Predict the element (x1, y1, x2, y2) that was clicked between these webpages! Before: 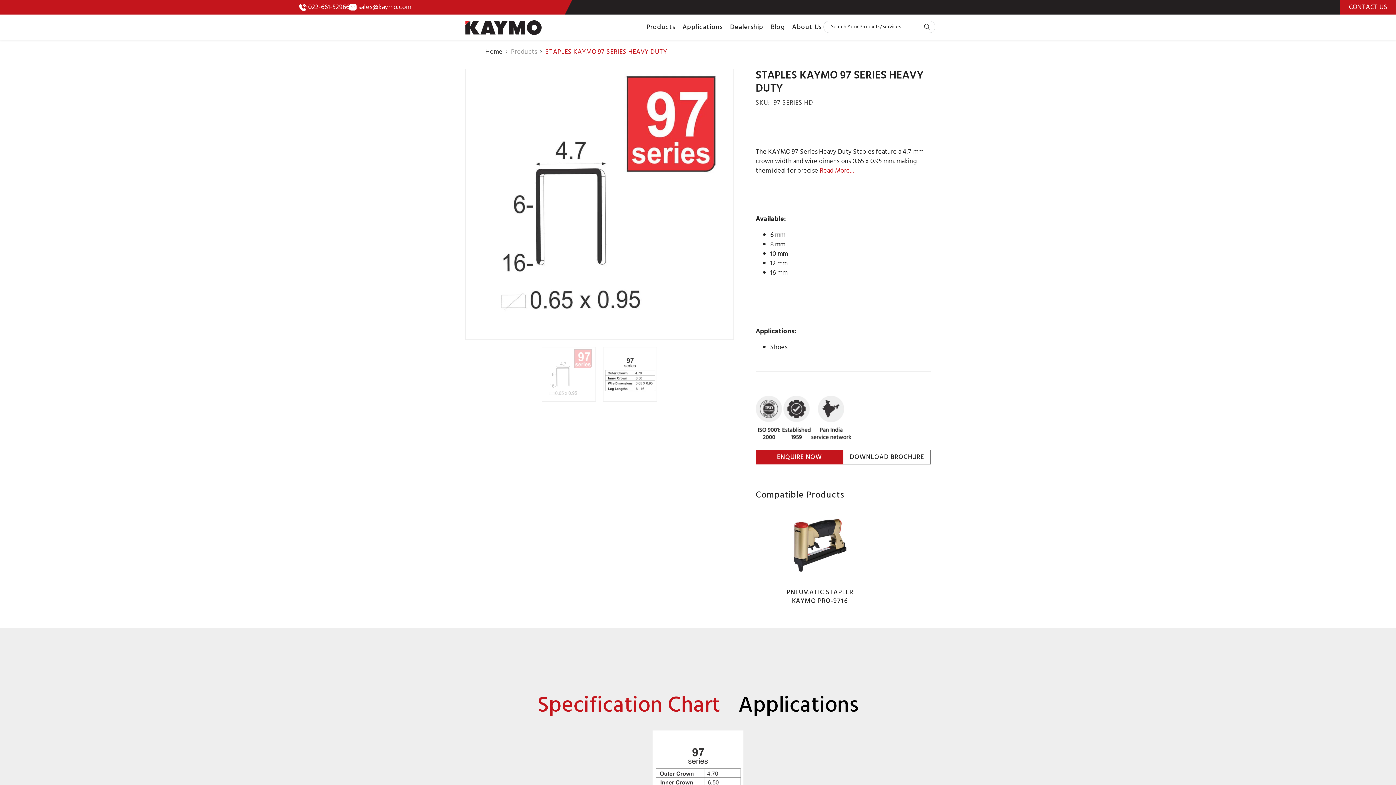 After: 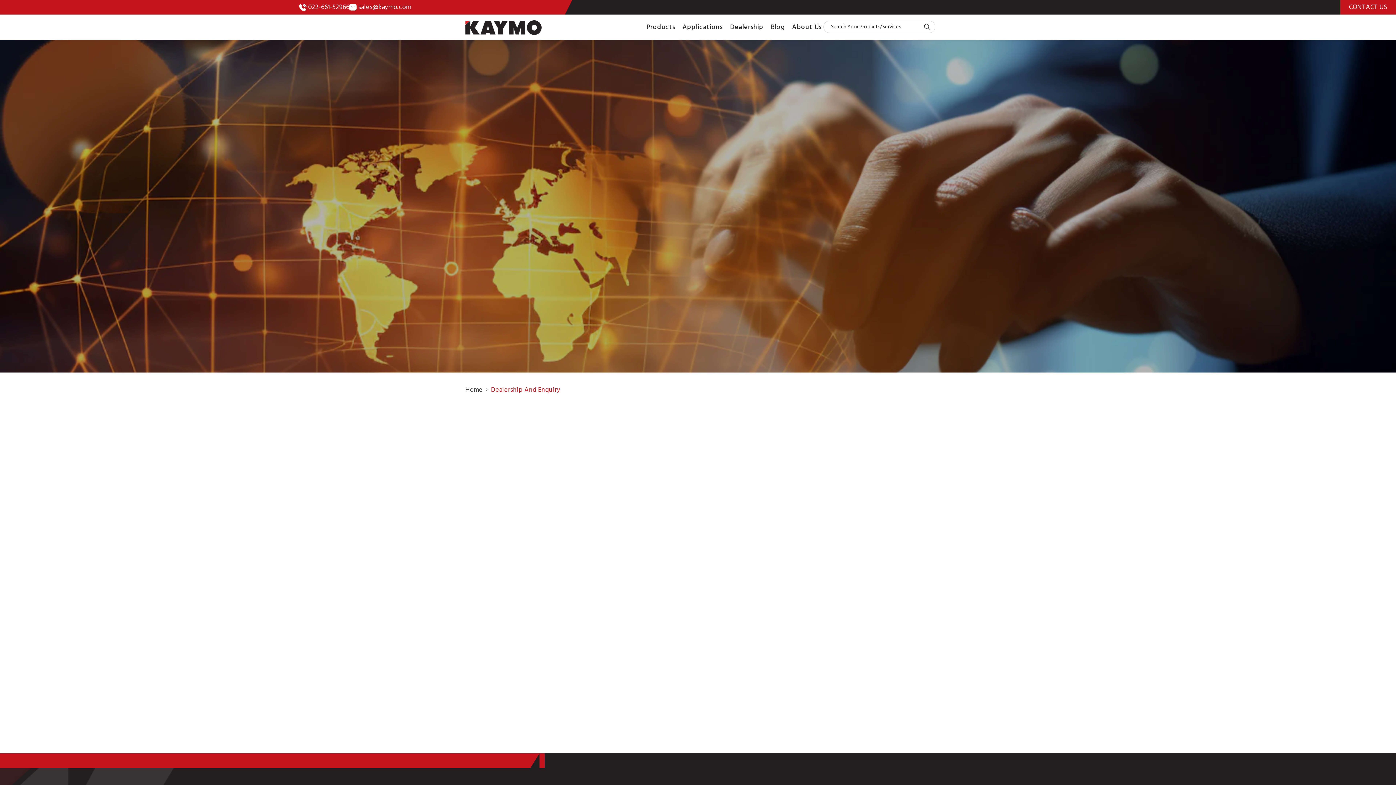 Action: label: Dealership bbox: (726, 22, 767, 39)